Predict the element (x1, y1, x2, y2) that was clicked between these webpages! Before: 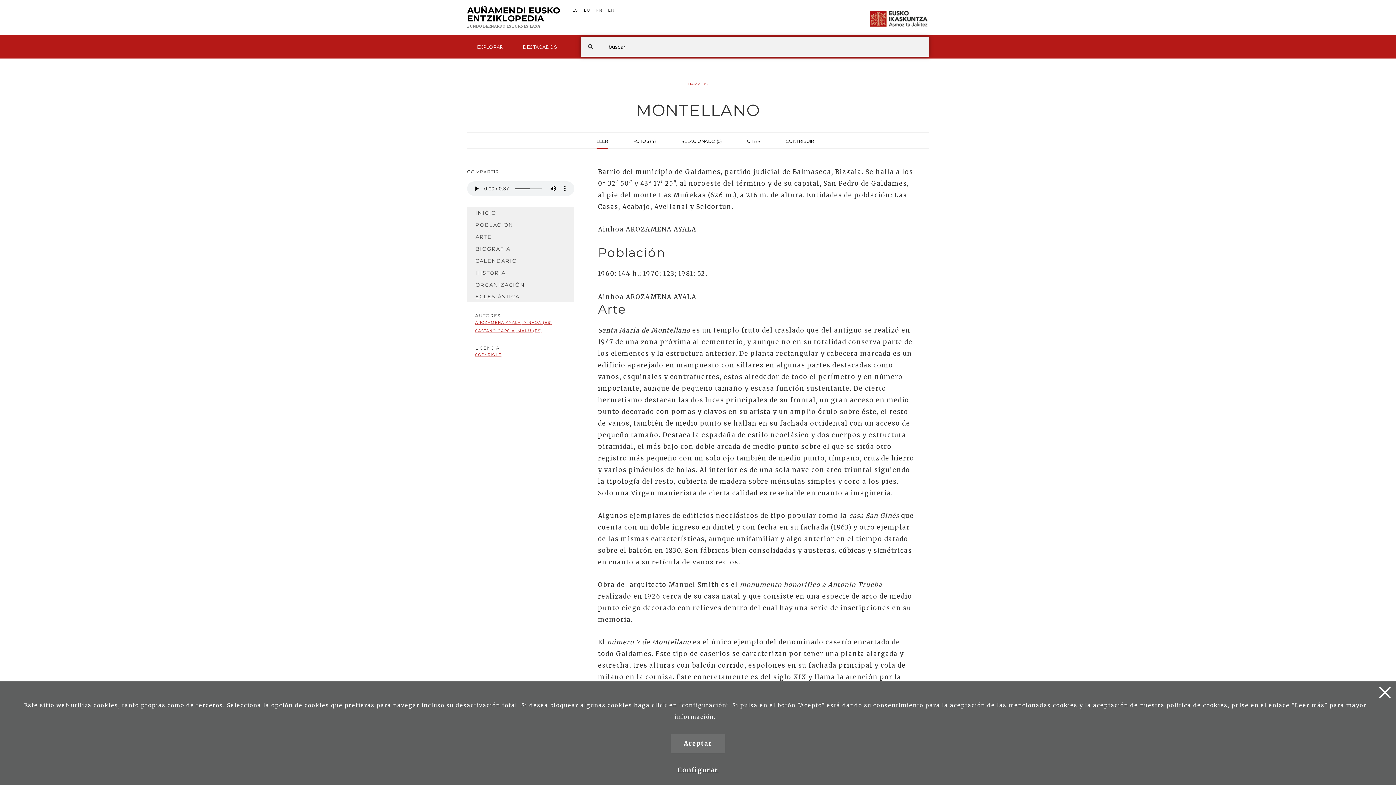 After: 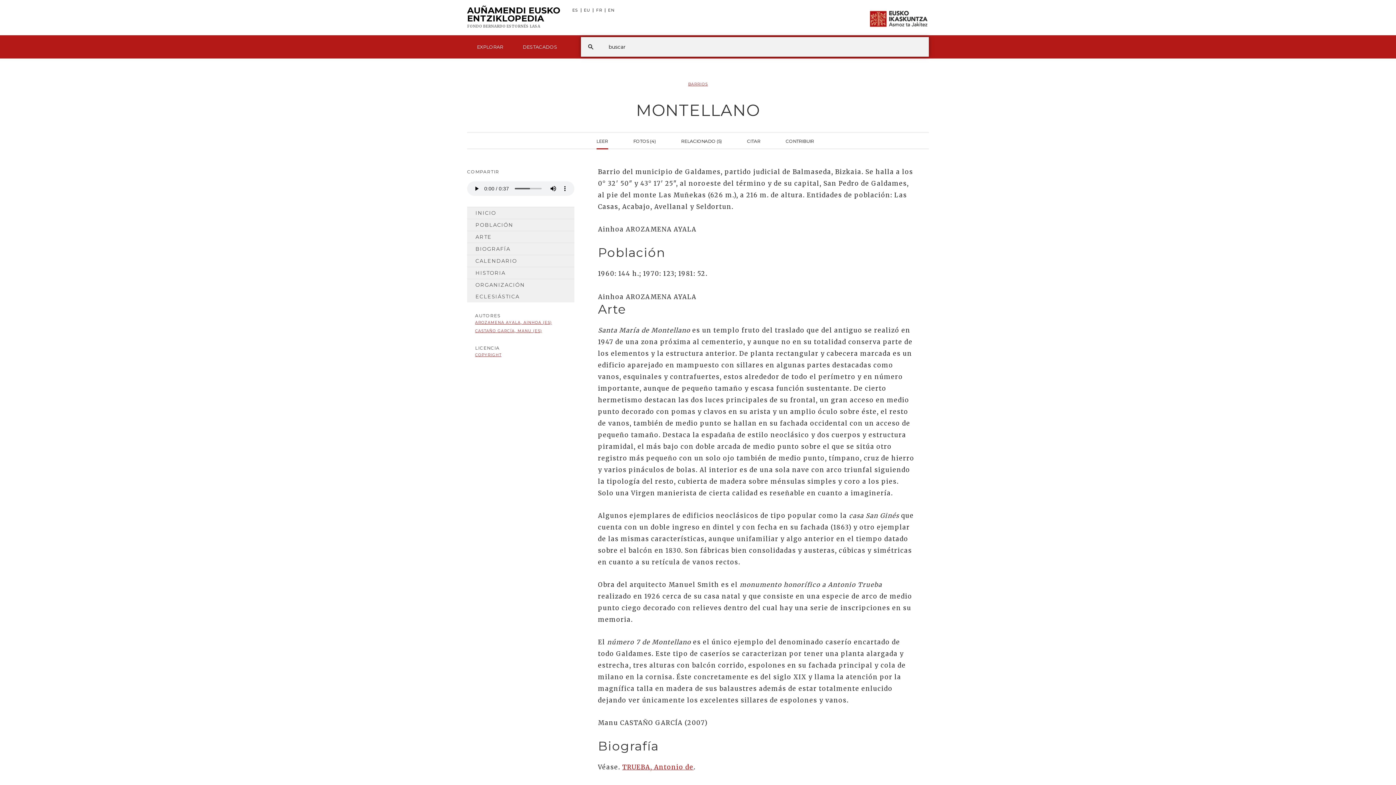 Action: bbox: (1379, 687, 1390, 698)